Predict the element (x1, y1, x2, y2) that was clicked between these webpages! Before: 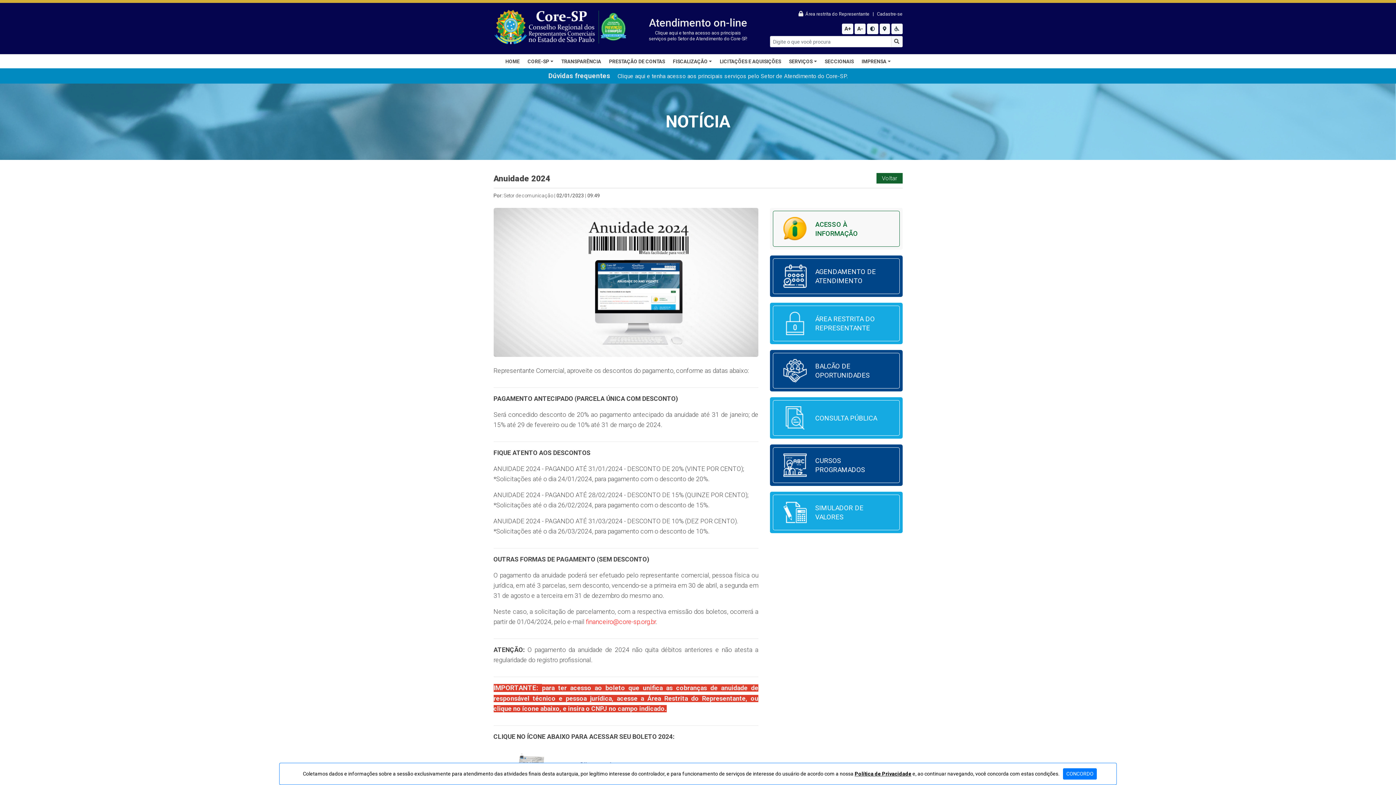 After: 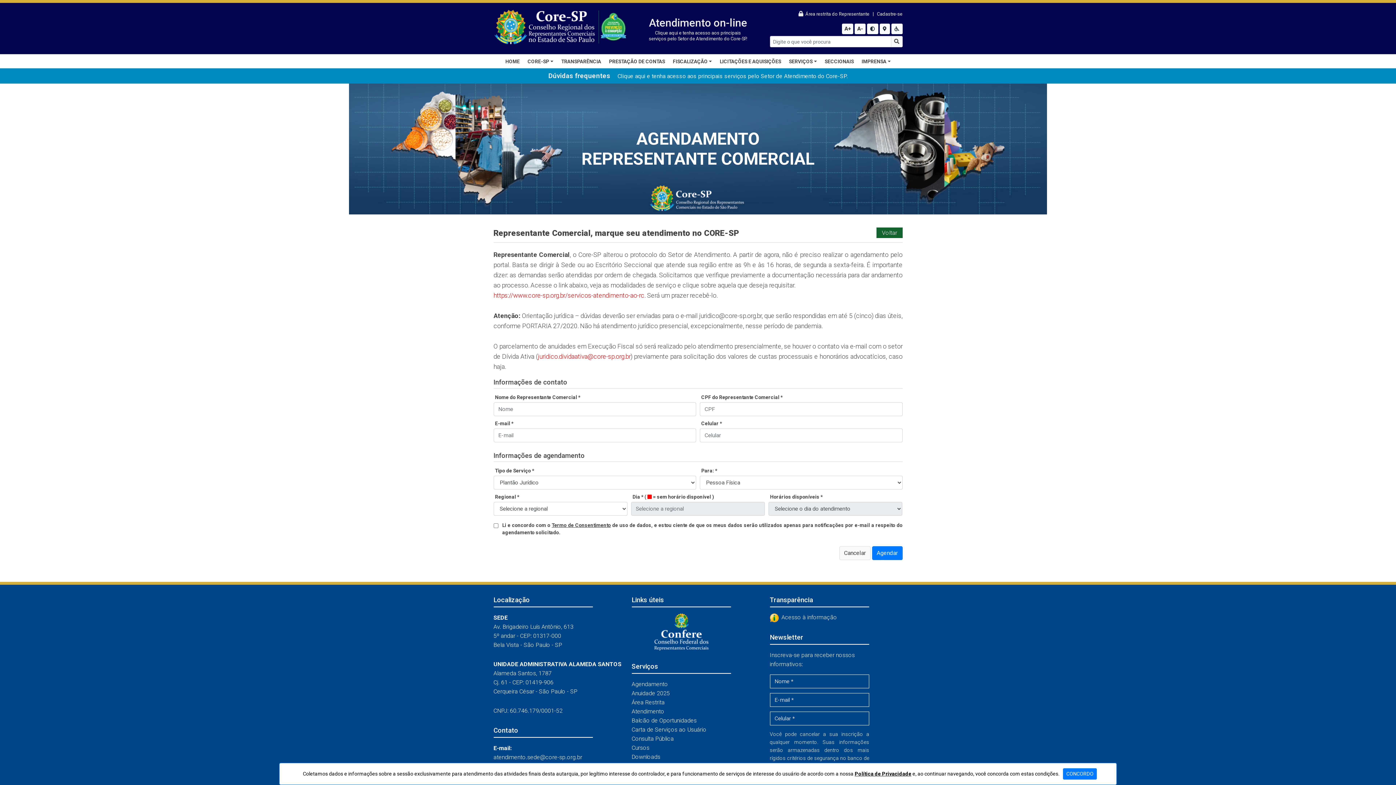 Action: label: AGENDAMENTO DE ATENDIMENTO bbox: (770, 255, 902, 297)